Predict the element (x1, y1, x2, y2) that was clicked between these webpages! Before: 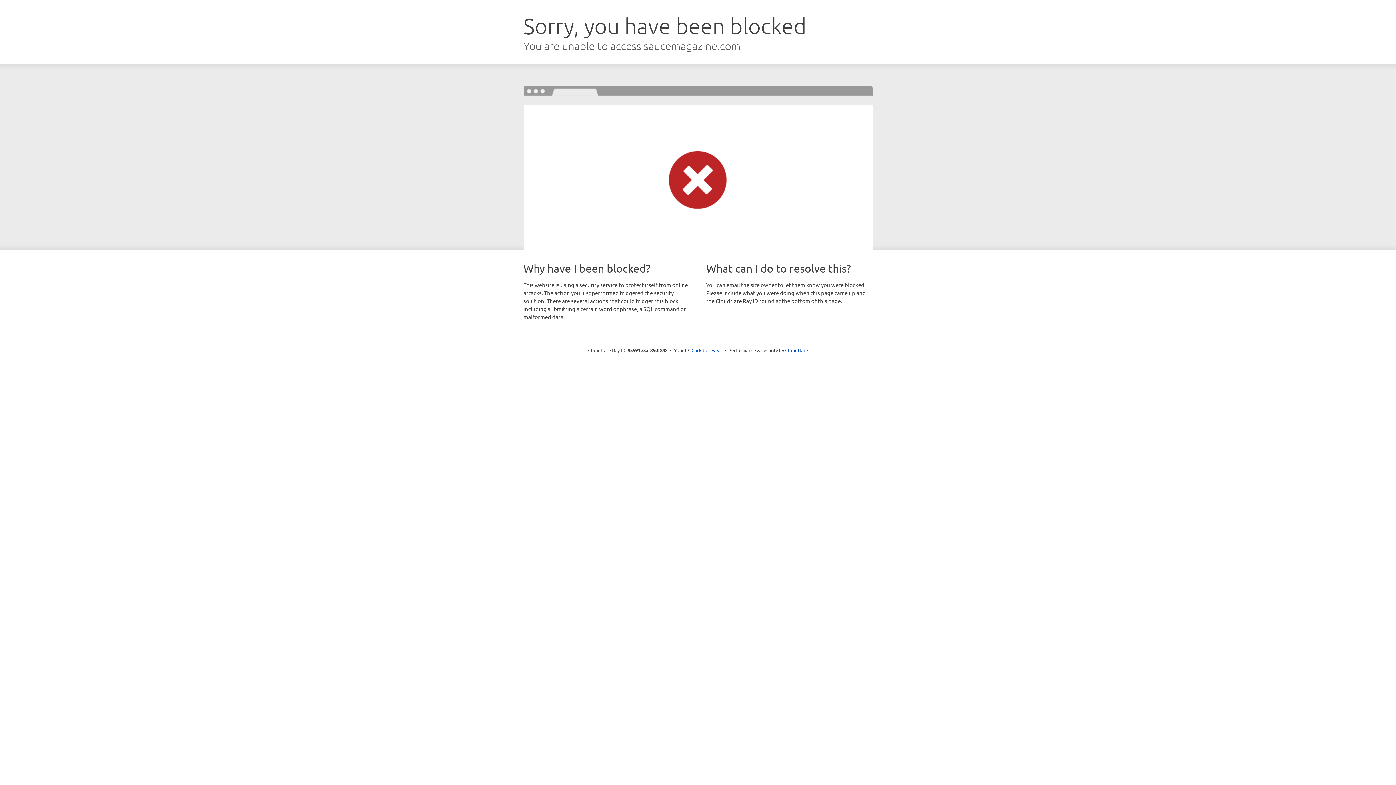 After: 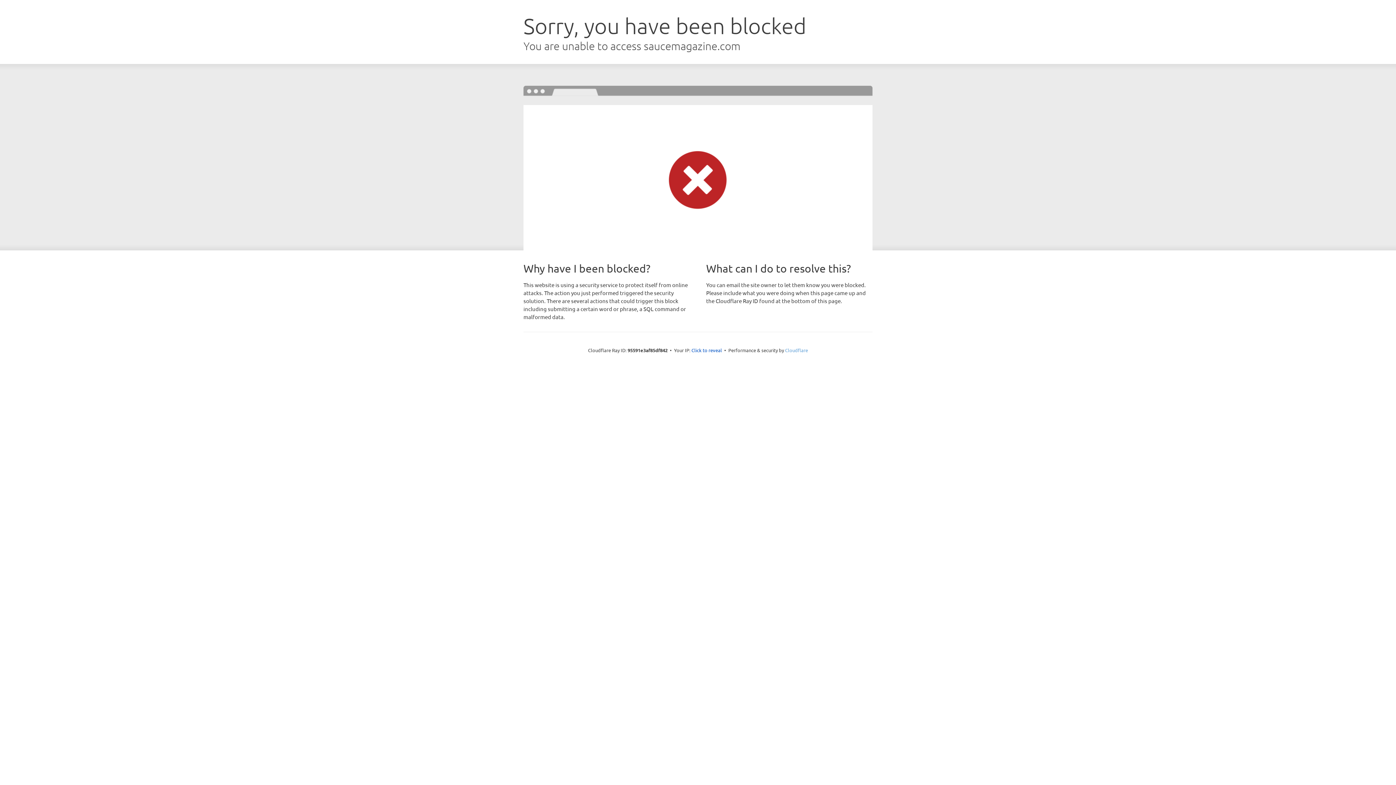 Action: label: Cloudflare bbox: (785, 347, 808, 353)